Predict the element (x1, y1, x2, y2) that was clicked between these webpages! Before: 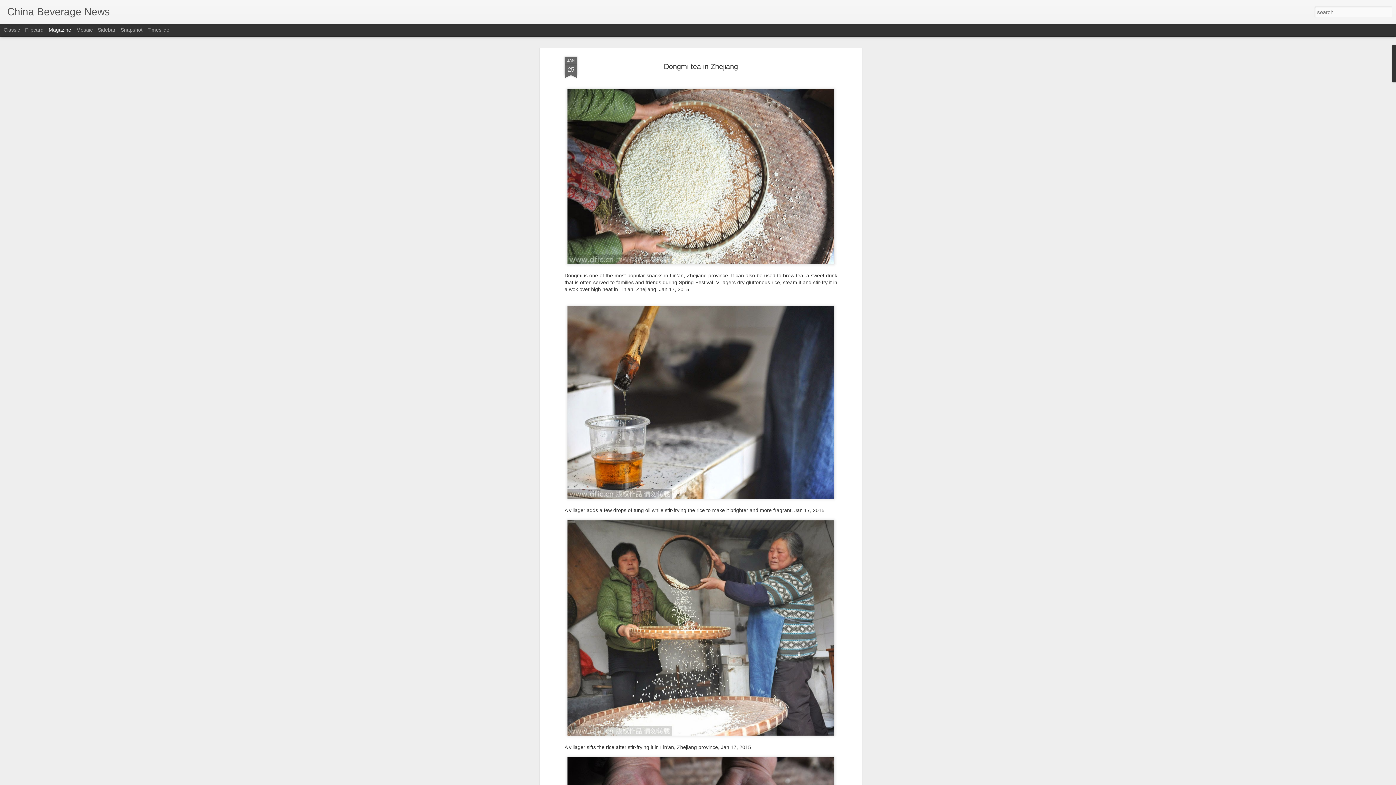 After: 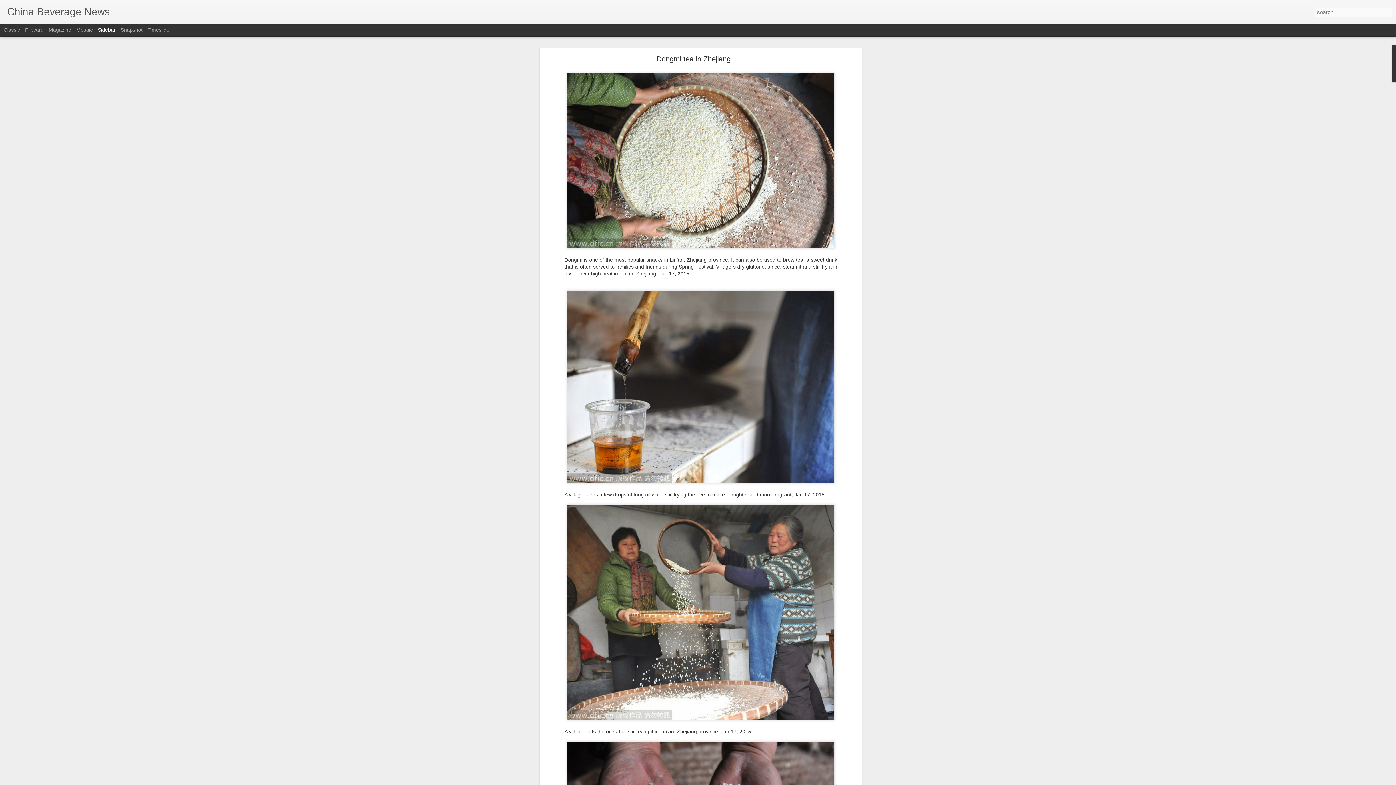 Action: bbox: (97, 26, 115, 32) label: Sidebar